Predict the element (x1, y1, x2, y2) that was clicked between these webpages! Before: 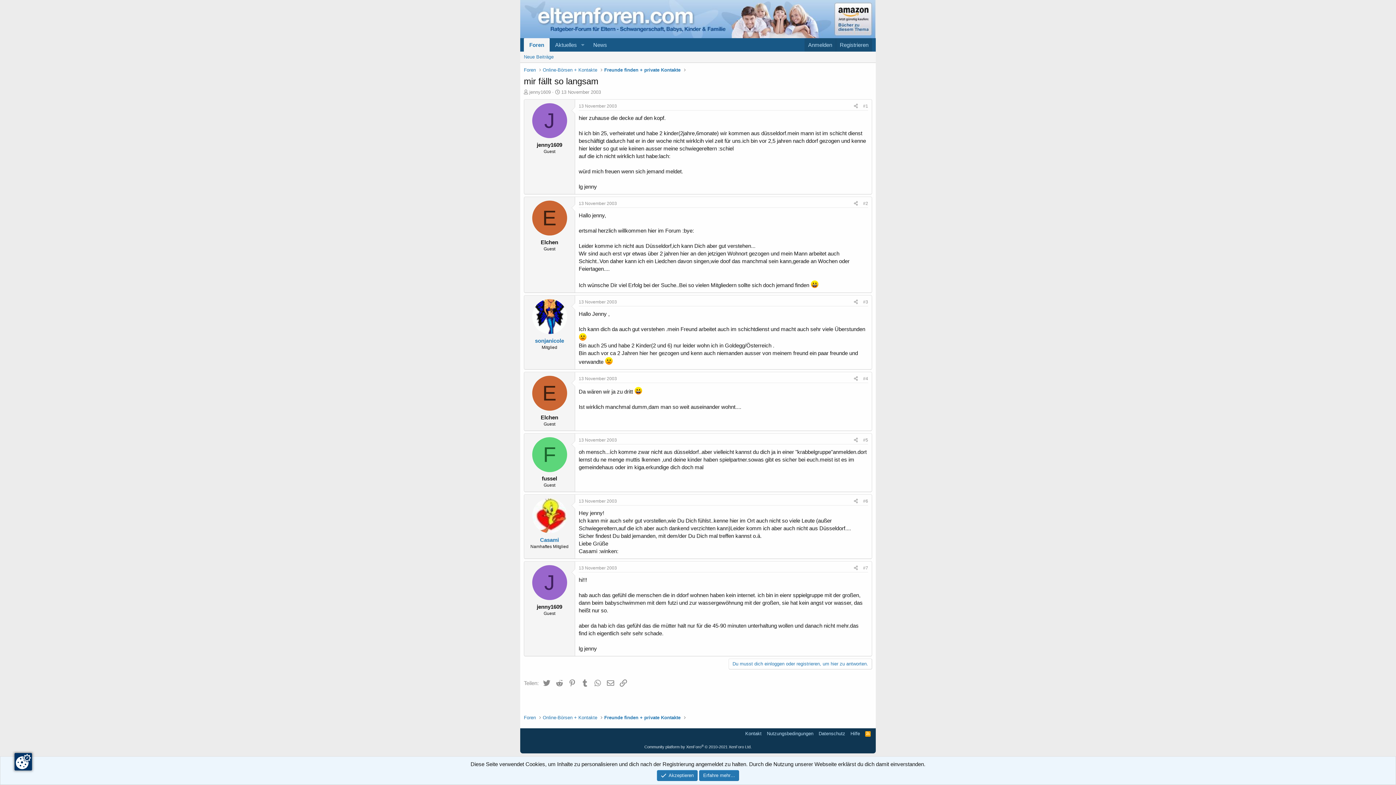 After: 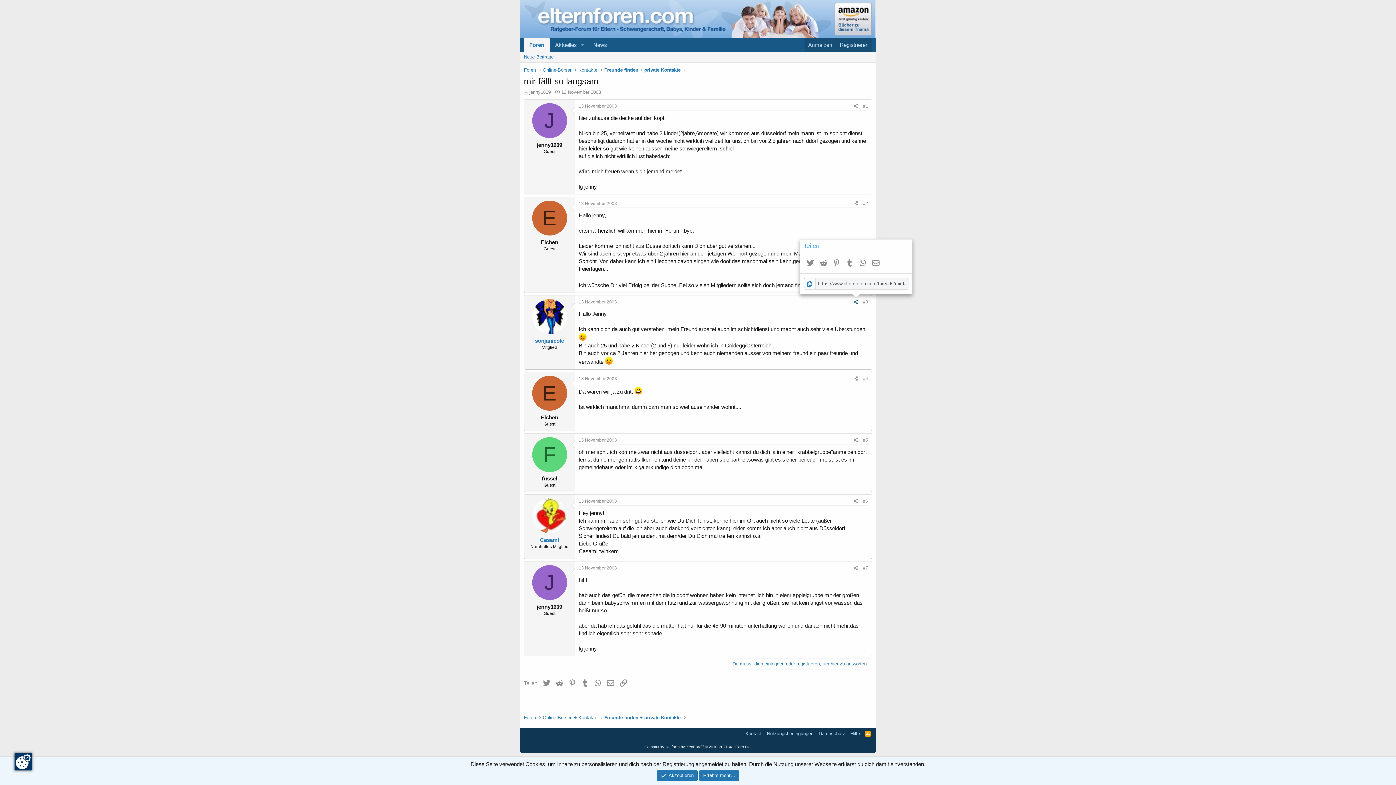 Action: bbox: (851, 298, 860, 306) label: Teilen